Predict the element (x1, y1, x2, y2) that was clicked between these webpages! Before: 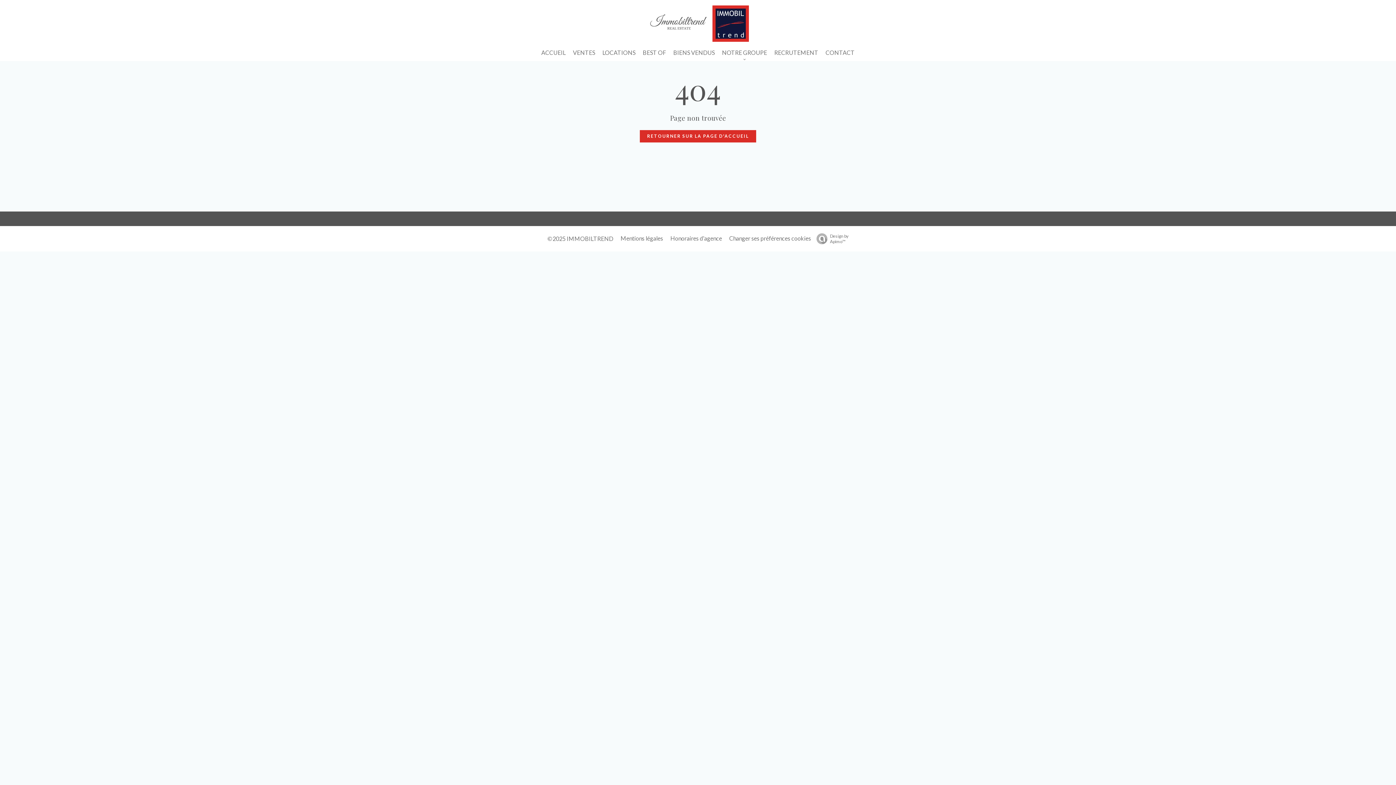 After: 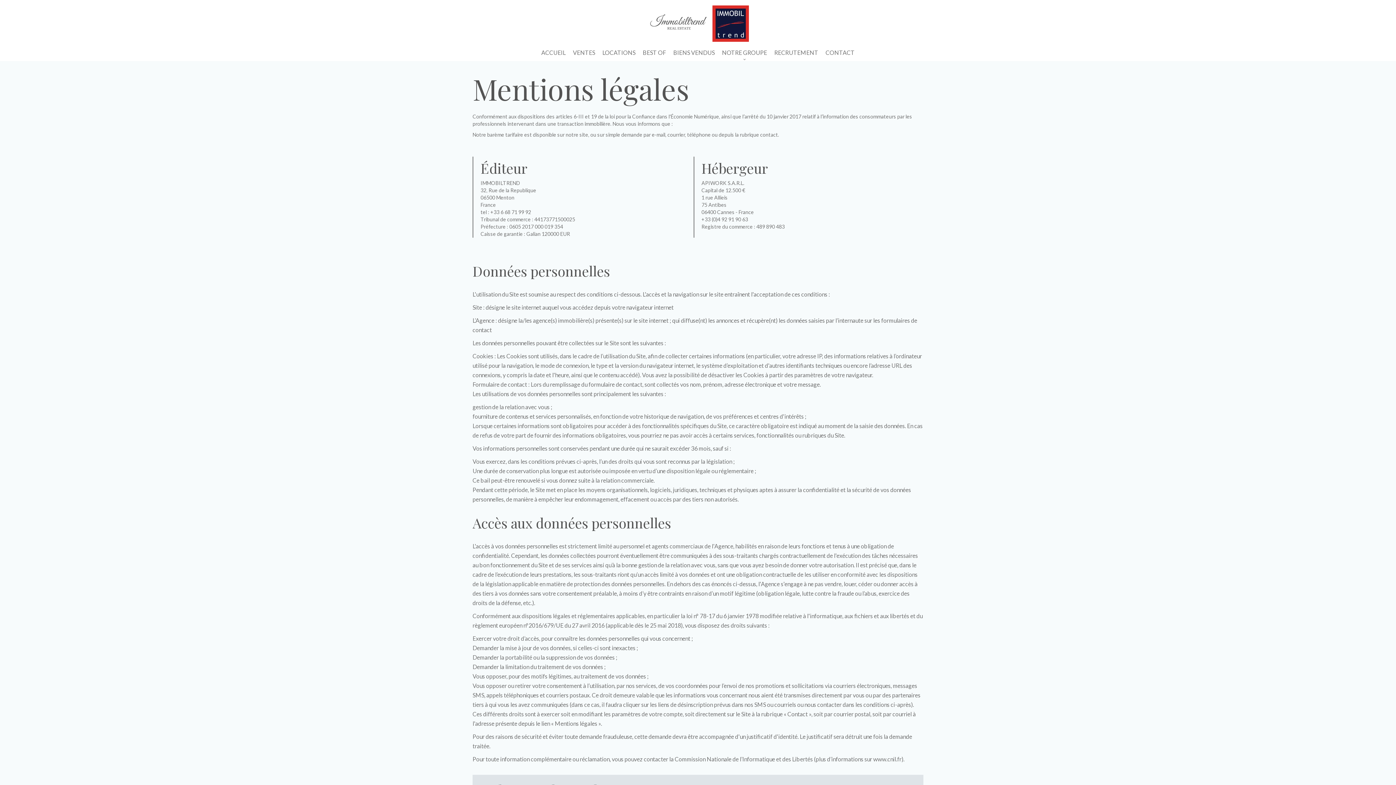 Action: bbox: (620, 234, 663, 241) label: Mentions légales